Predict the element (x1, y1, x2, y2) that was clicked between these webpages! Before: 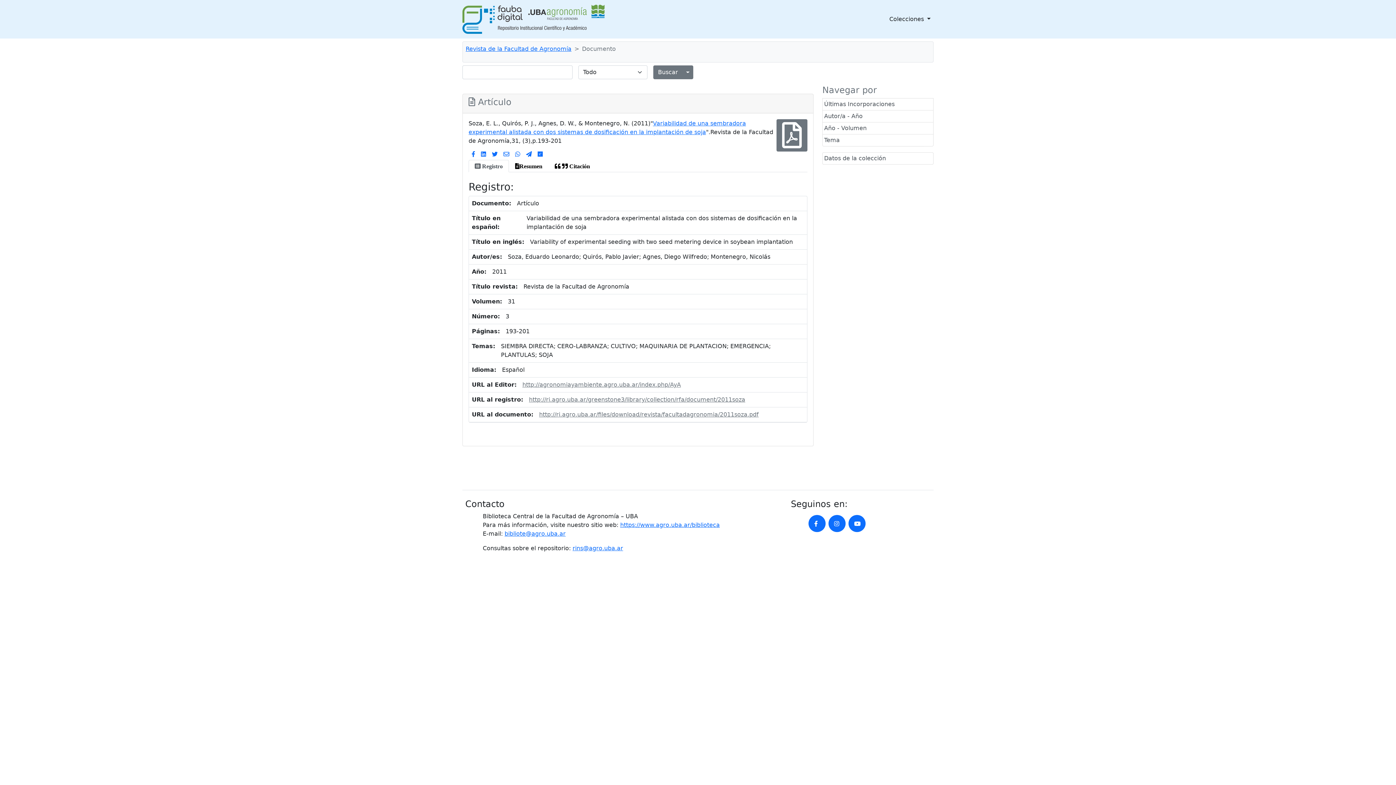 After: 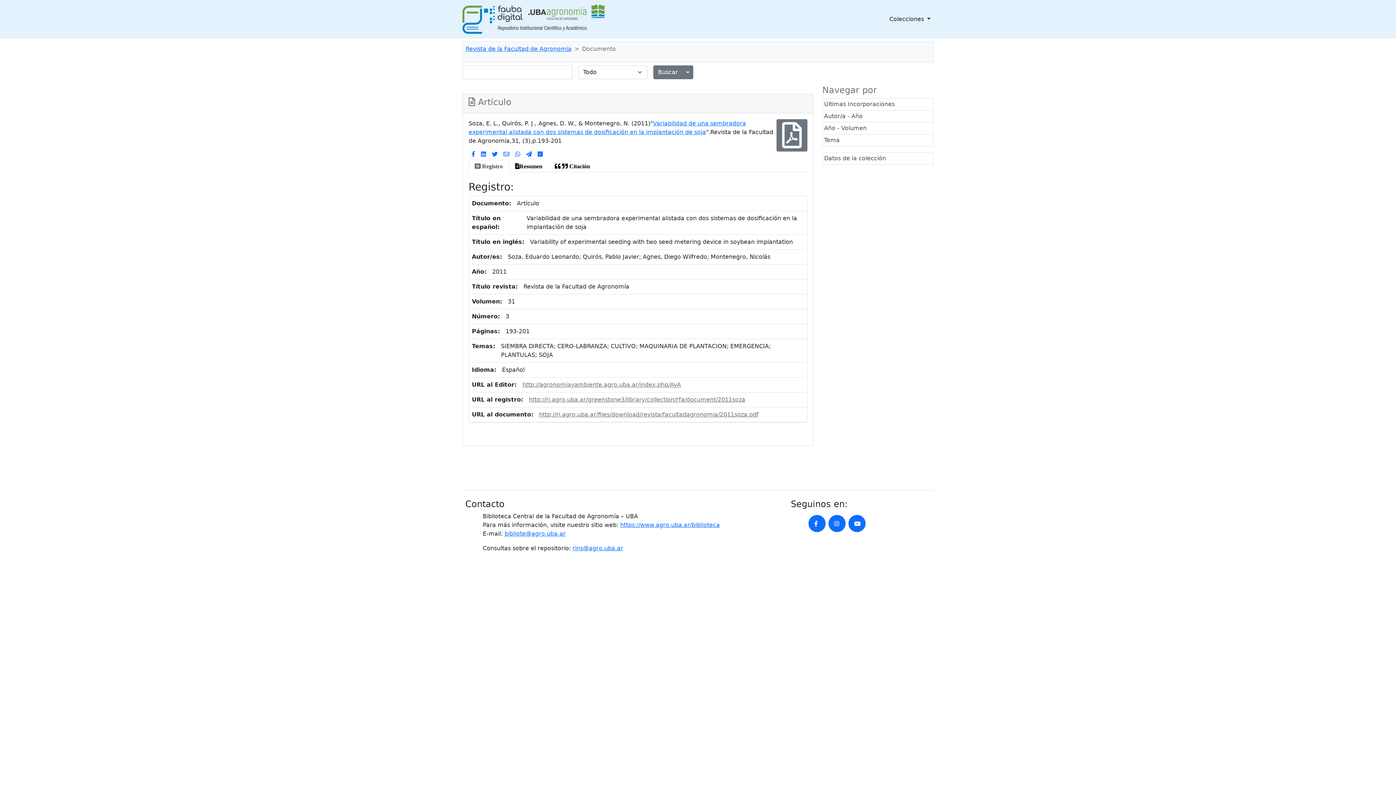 Action: bbox: (848, 515, 865, 532)